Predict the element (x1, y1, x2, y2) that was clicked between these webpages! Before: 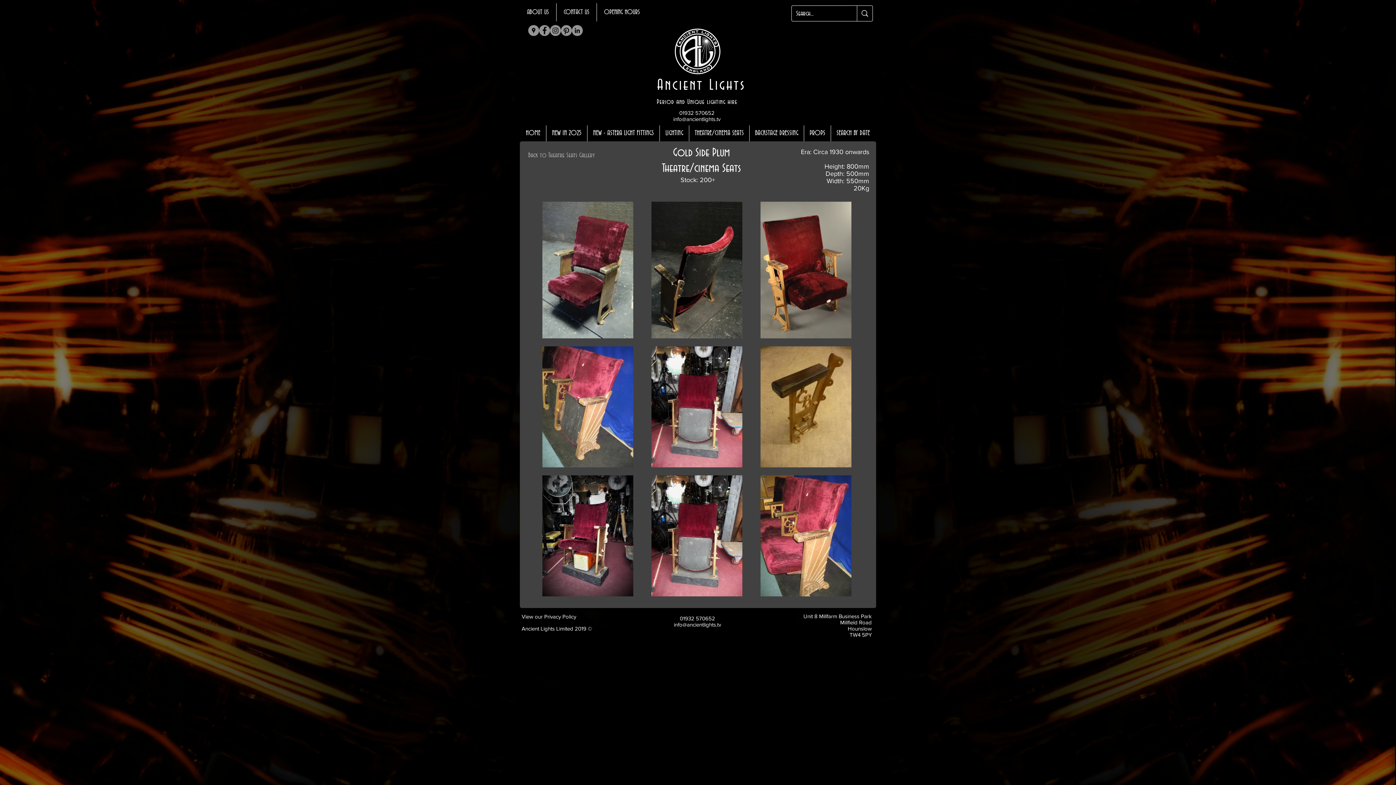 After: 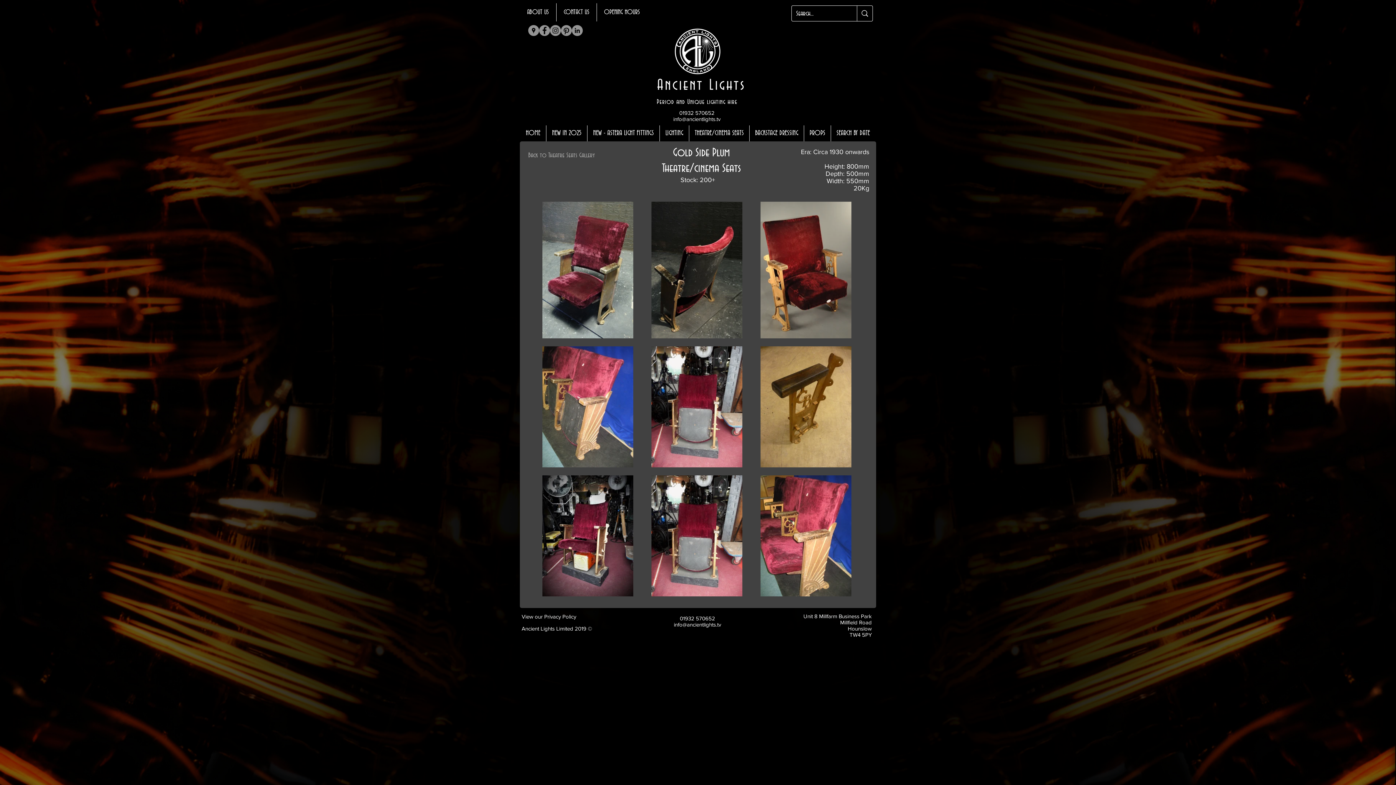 Action: bbox: (673, 116, 720, 122) label: info@ancientlights.tv